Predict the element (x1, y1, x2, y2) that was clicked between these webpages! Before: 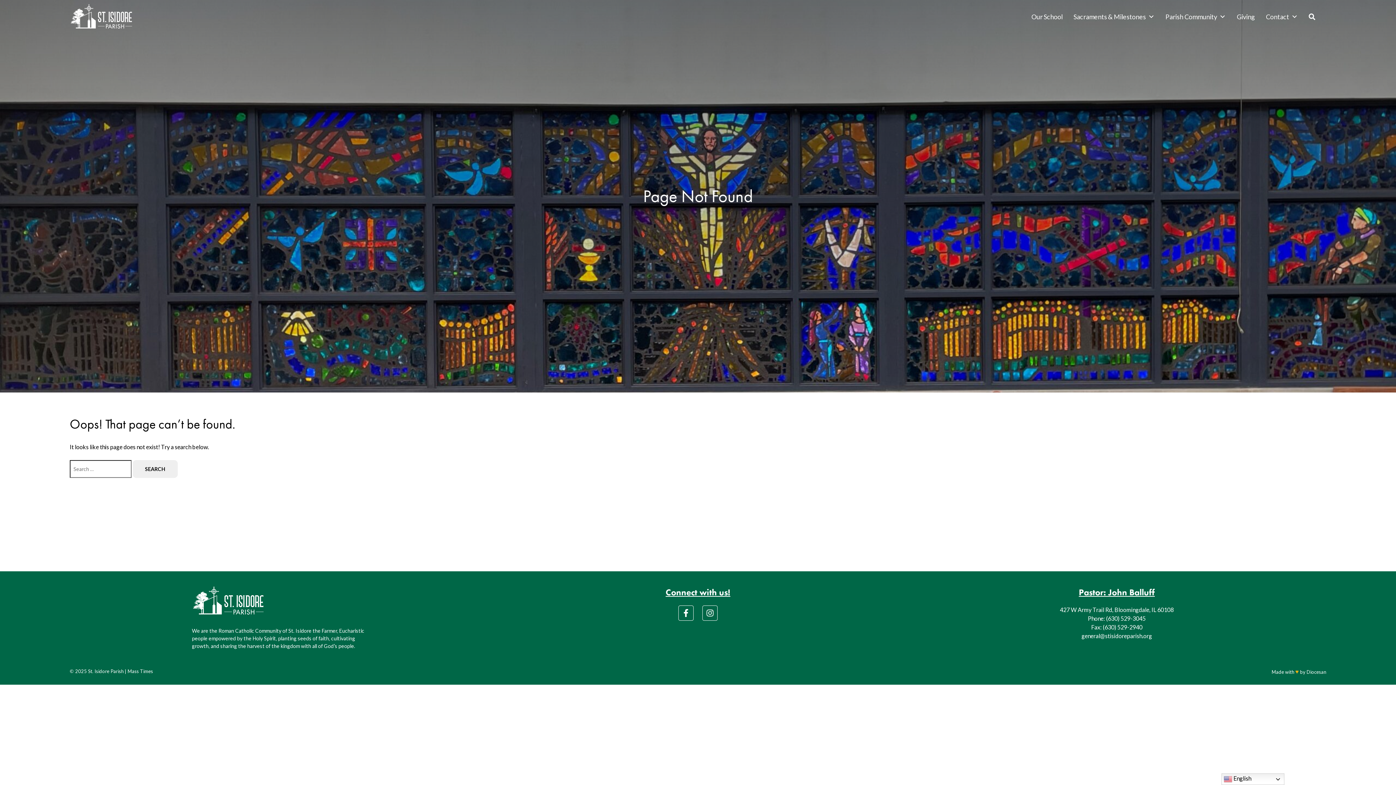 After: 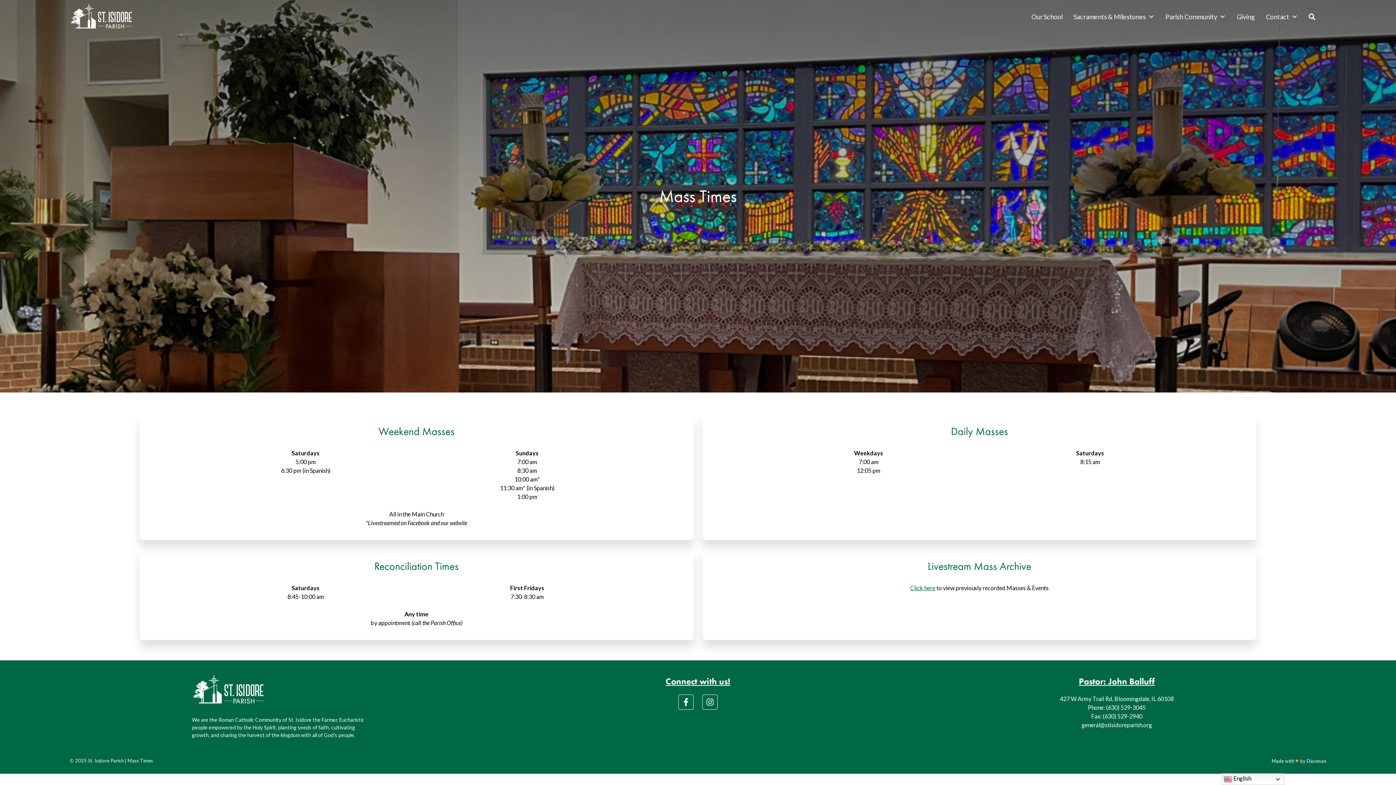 Action: bbox: (127, 668, 153, 674) label: Mass Times